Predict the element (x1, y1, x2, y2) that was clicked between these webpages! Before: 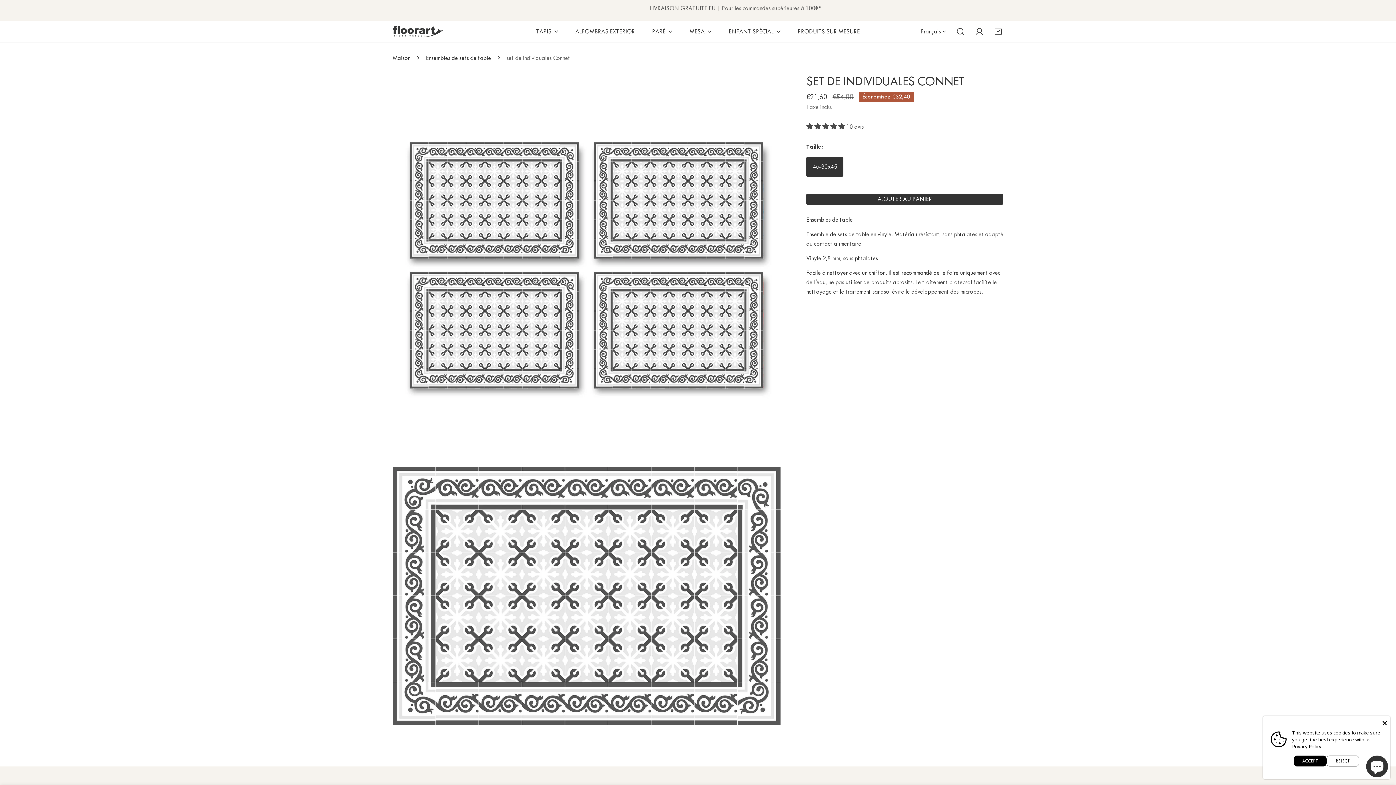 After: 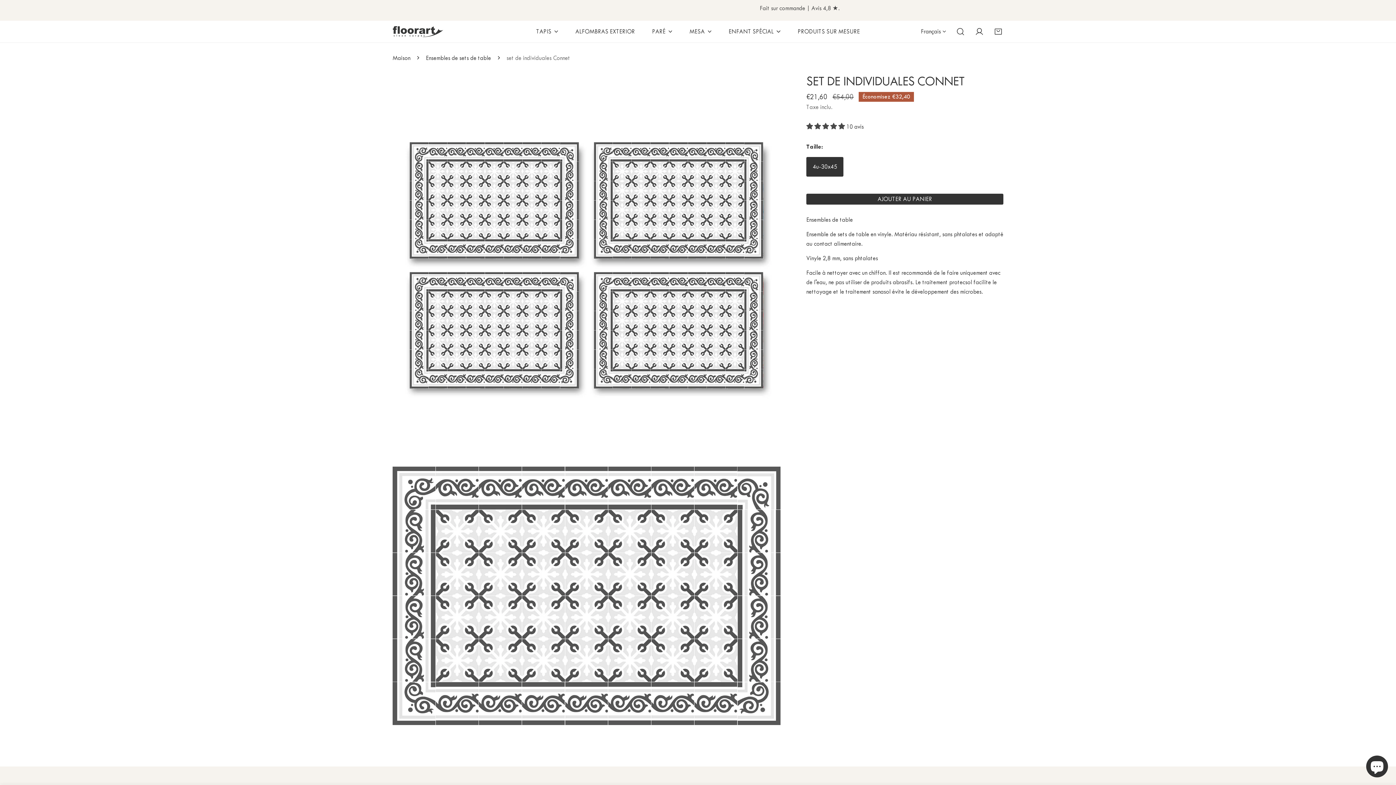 Action: bbox: (1381, 718, 1388, 729) label: Close